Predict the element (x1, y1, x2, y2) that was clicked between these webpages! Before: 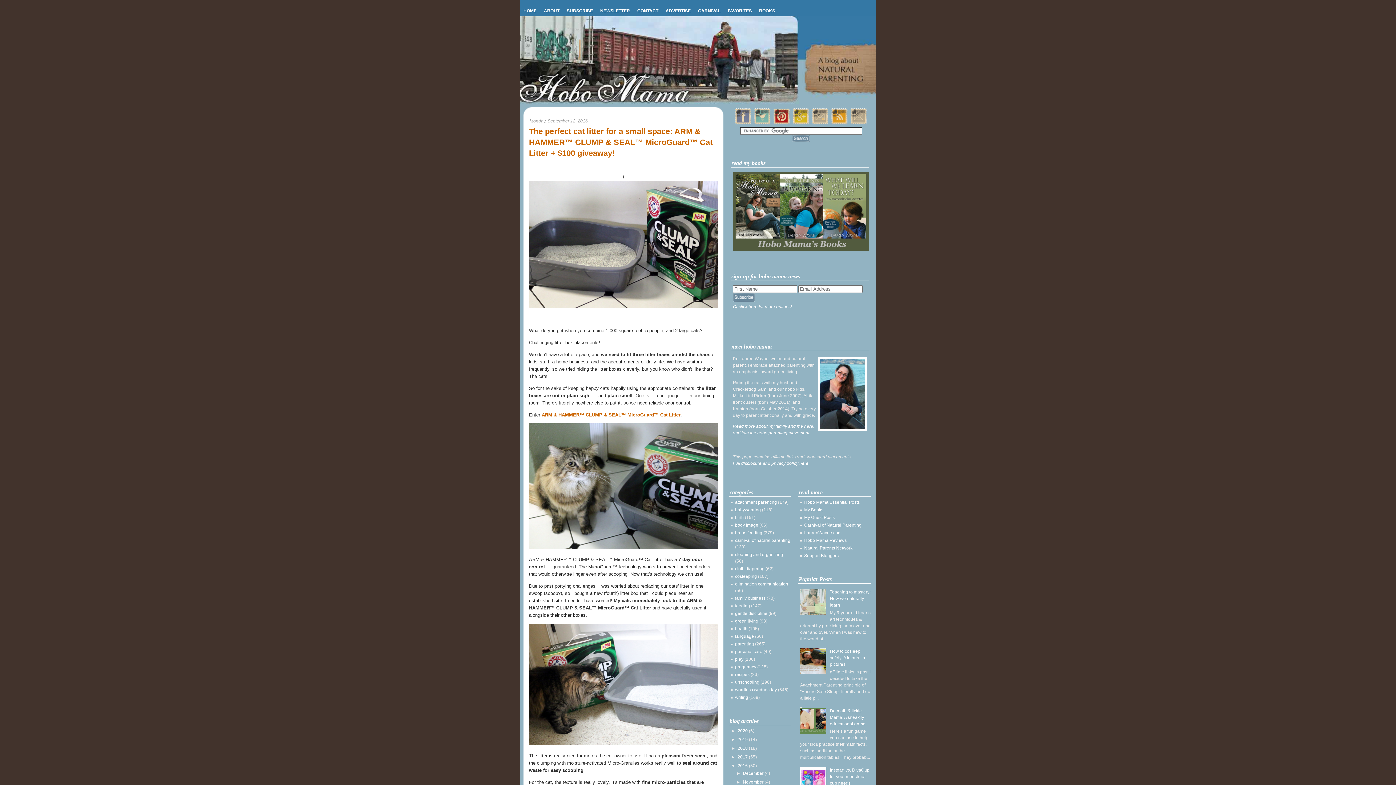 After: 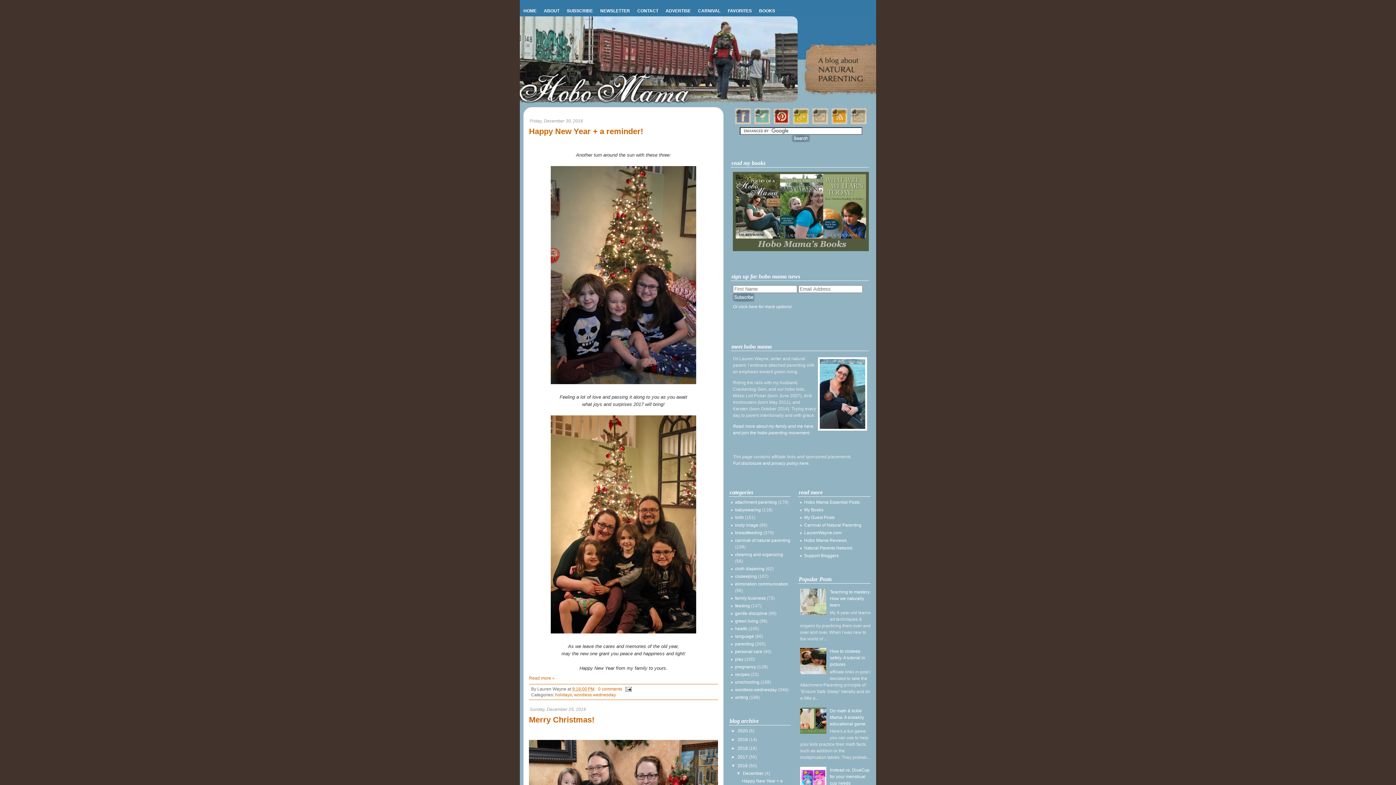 Action: bbox: (743, 771, 764, 776) label: December 